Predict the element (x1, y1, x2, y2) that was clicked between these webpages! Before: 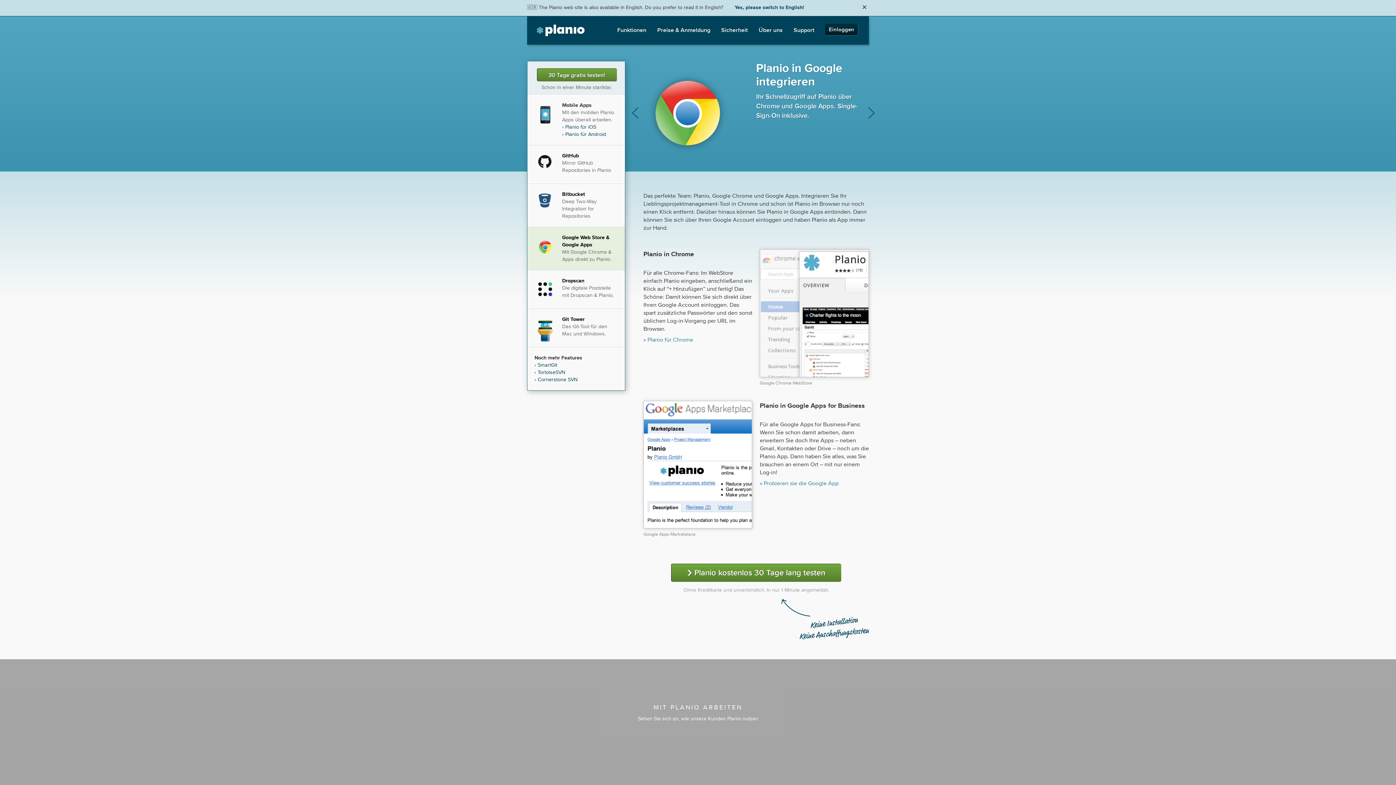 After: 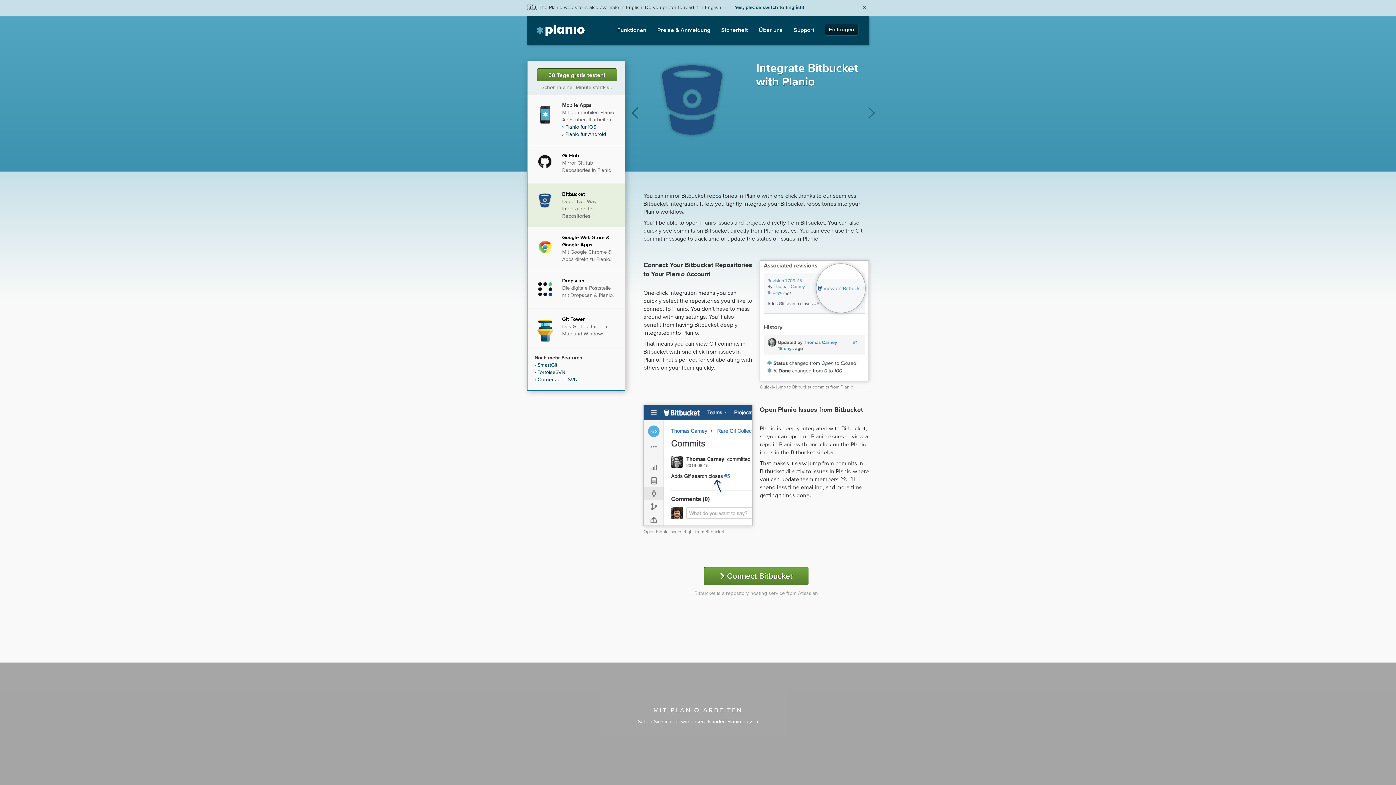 Action: label: Bitbucket

Deep Two-Way Integration for Repositories bbox: (527, 183, 625, 226)